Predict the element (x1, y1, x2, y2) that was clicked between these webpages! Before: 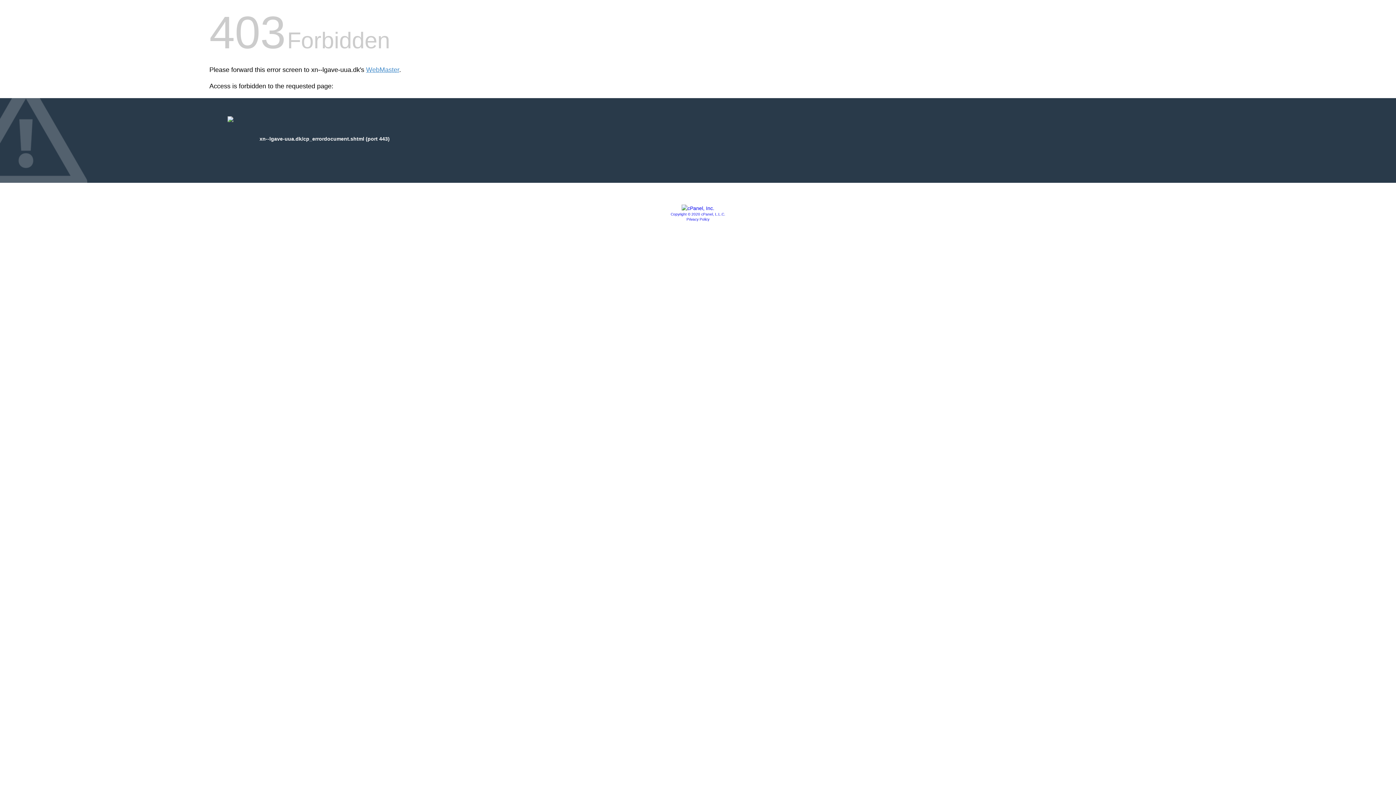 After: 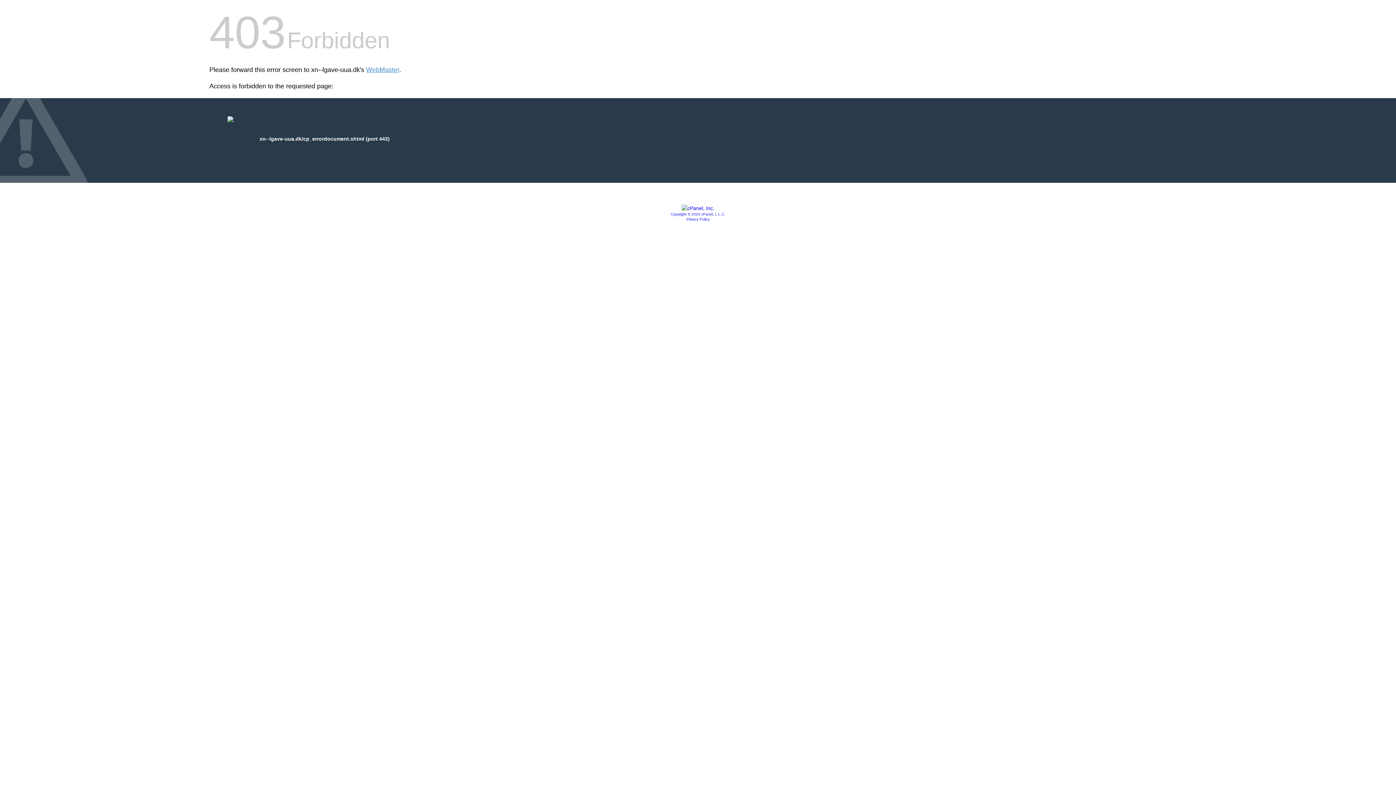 Action: bbox: (670, 212, 725, 216) label: Copyright © 2020 cPanel, L.L.C.